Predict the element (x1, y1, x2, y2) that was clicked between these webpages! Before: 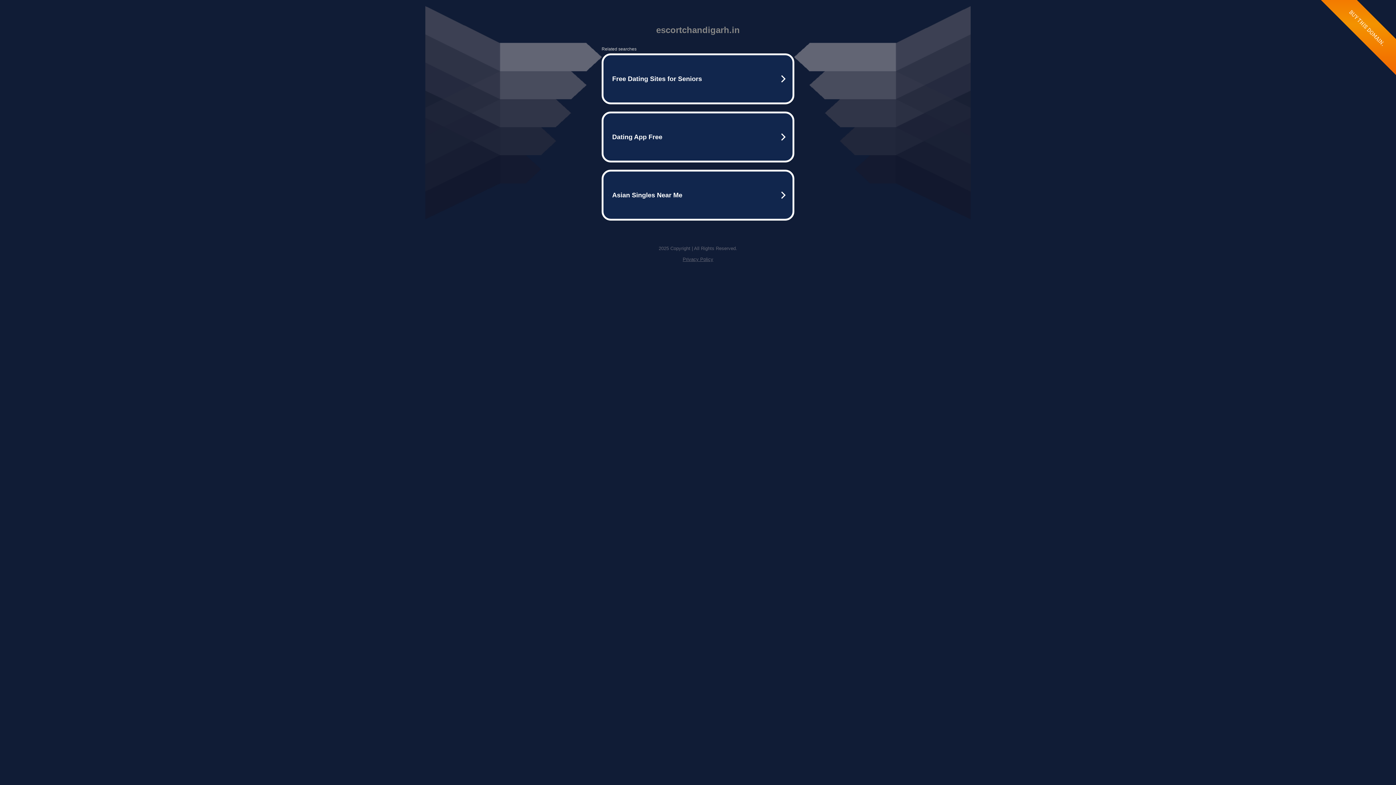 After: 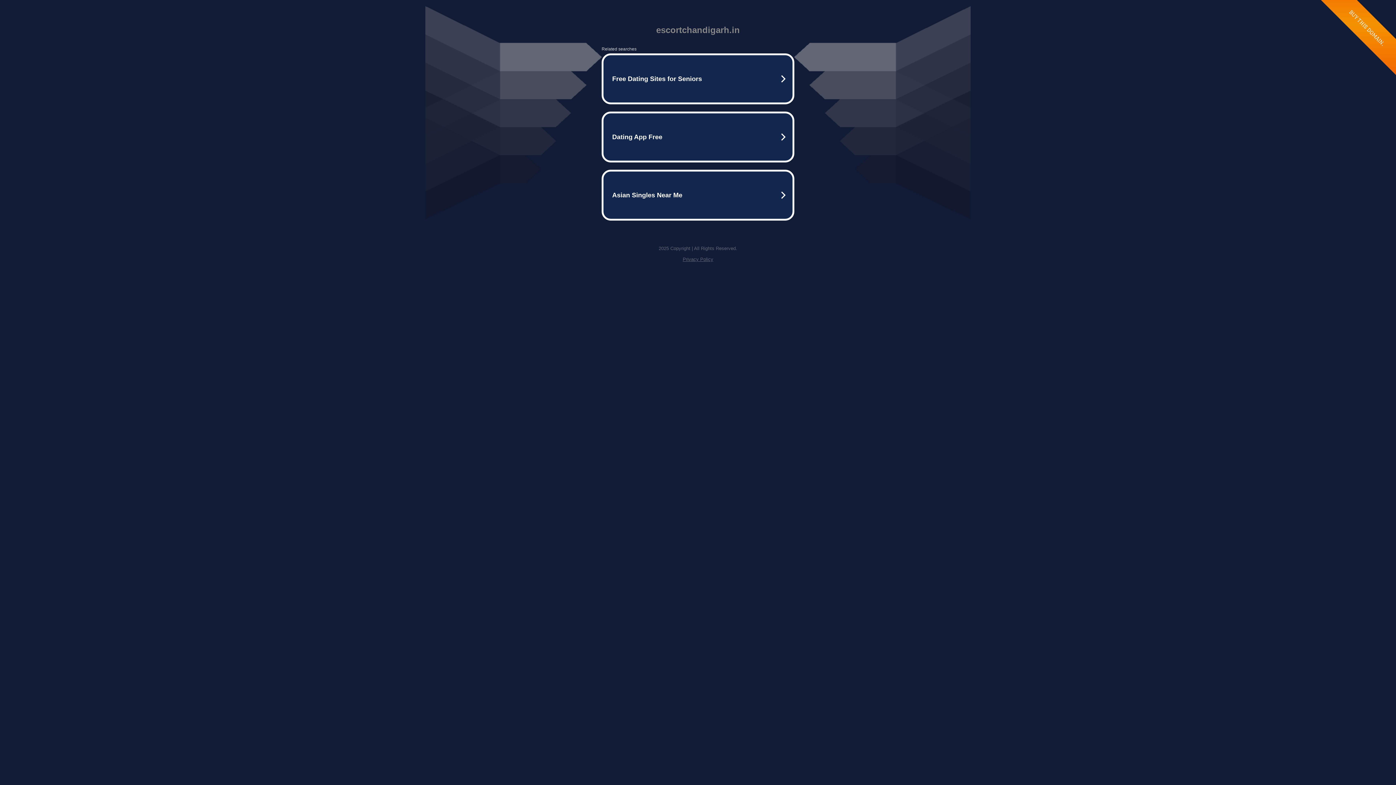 Action: label: Privacy Policy bbox: (682, 256, 713, 262)